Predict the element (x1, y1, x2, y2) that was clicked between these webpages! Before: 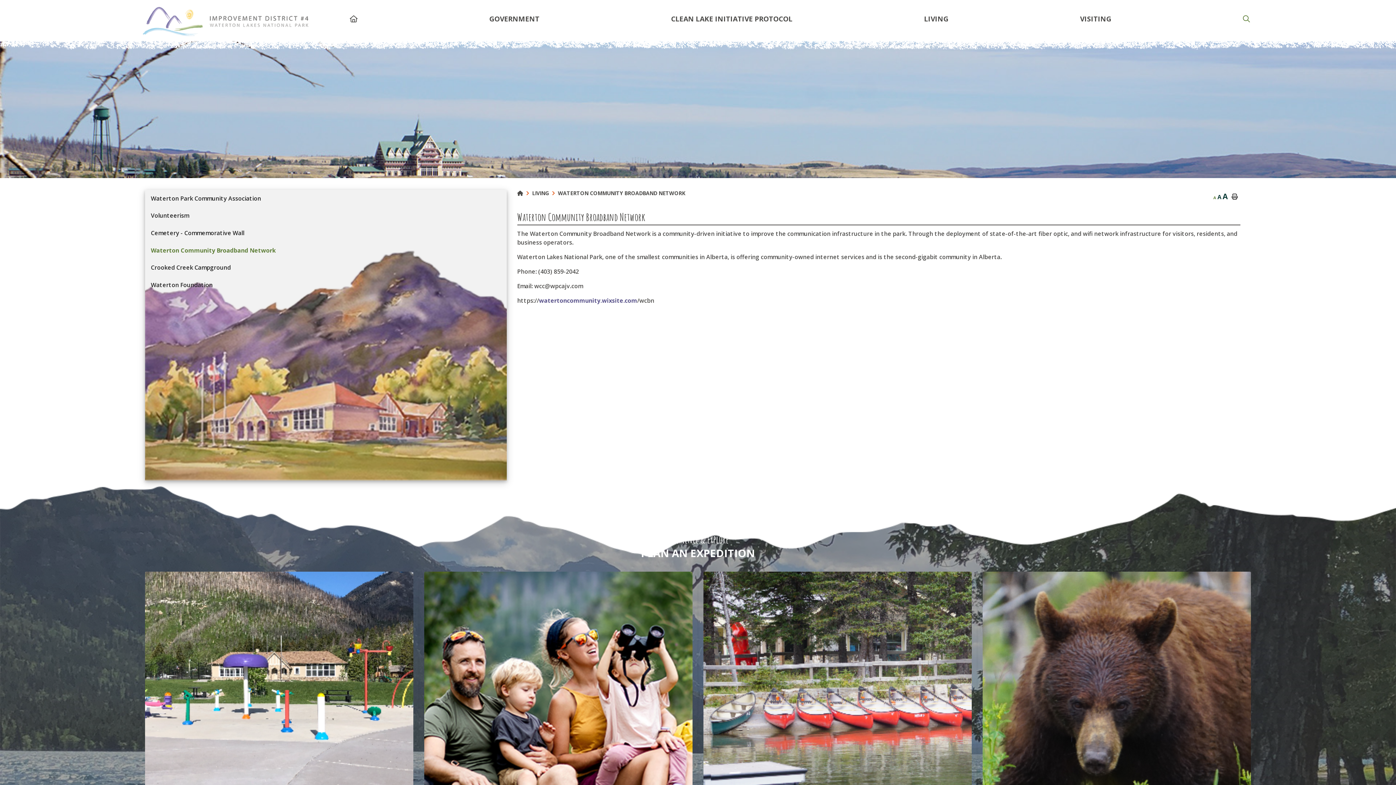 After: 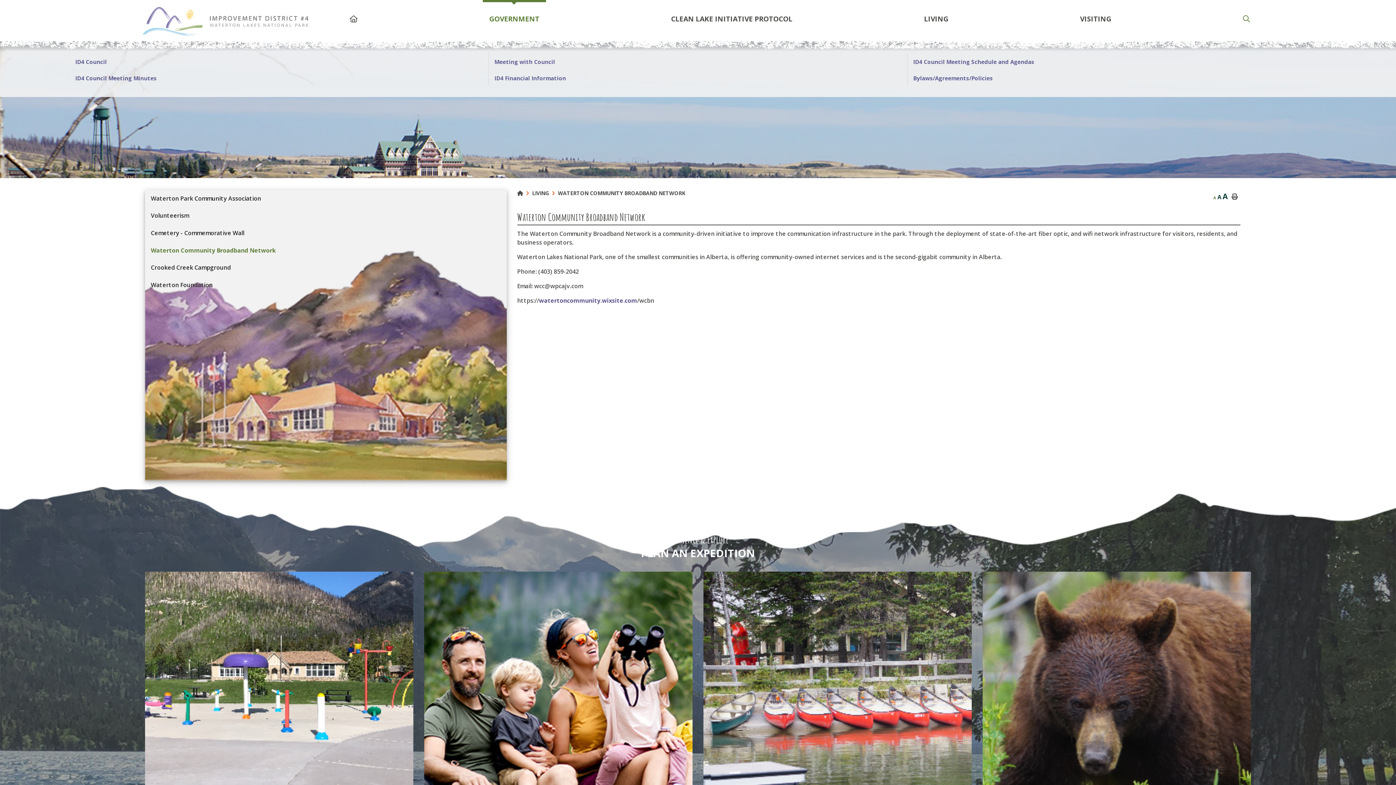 Action: label: GOVERNMENT bbox: (482, 0, 546, 35)